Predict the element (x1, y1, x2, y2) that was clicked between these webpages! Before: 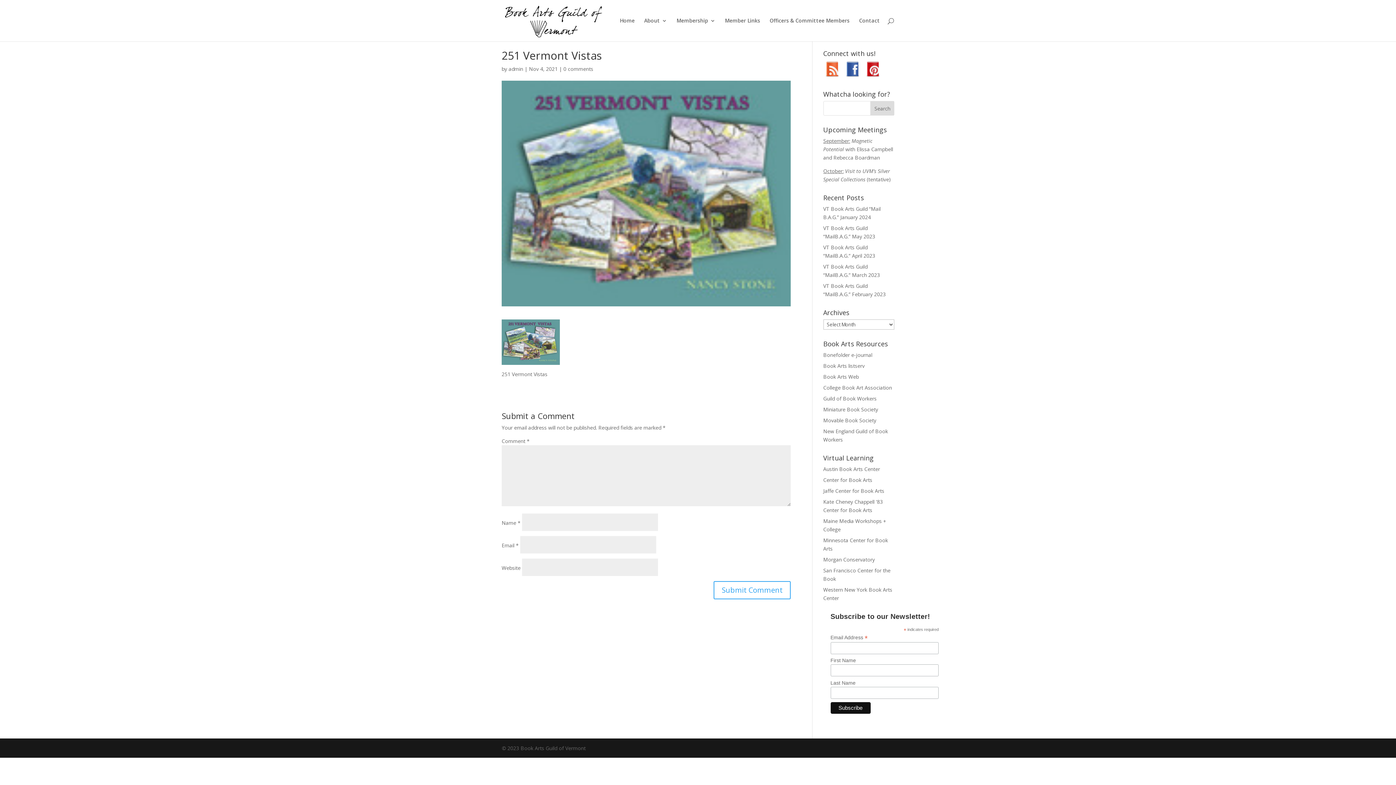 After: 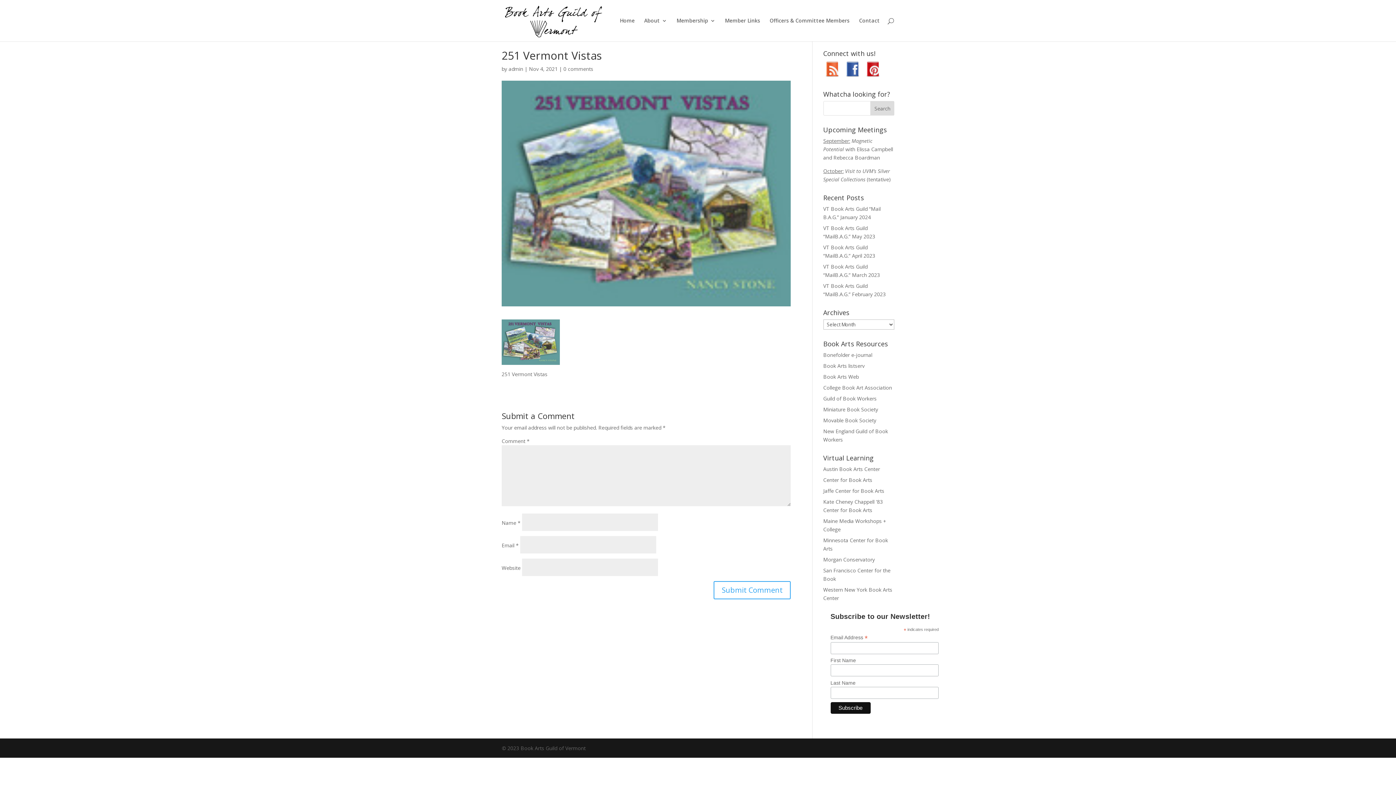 Action: bbox: (864, 72, 881, 79)